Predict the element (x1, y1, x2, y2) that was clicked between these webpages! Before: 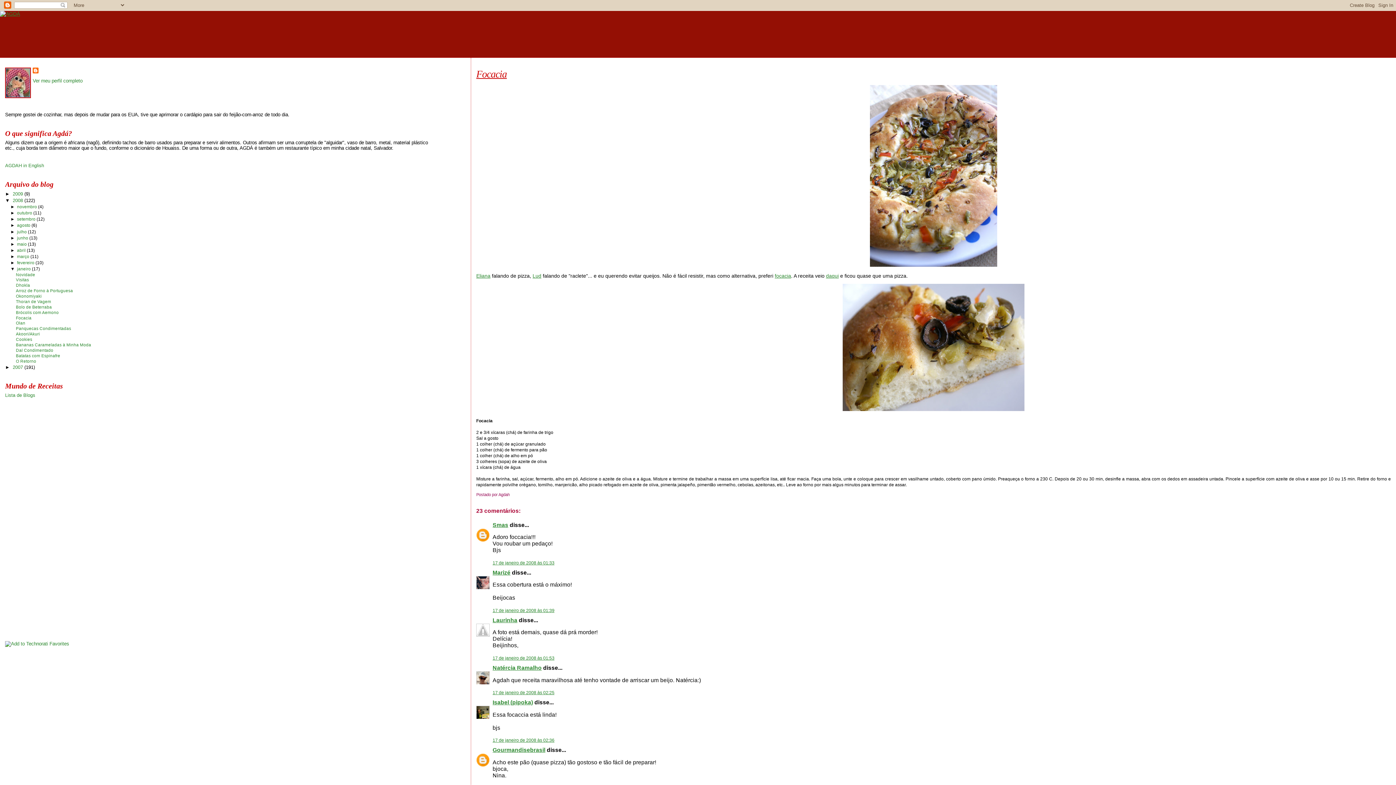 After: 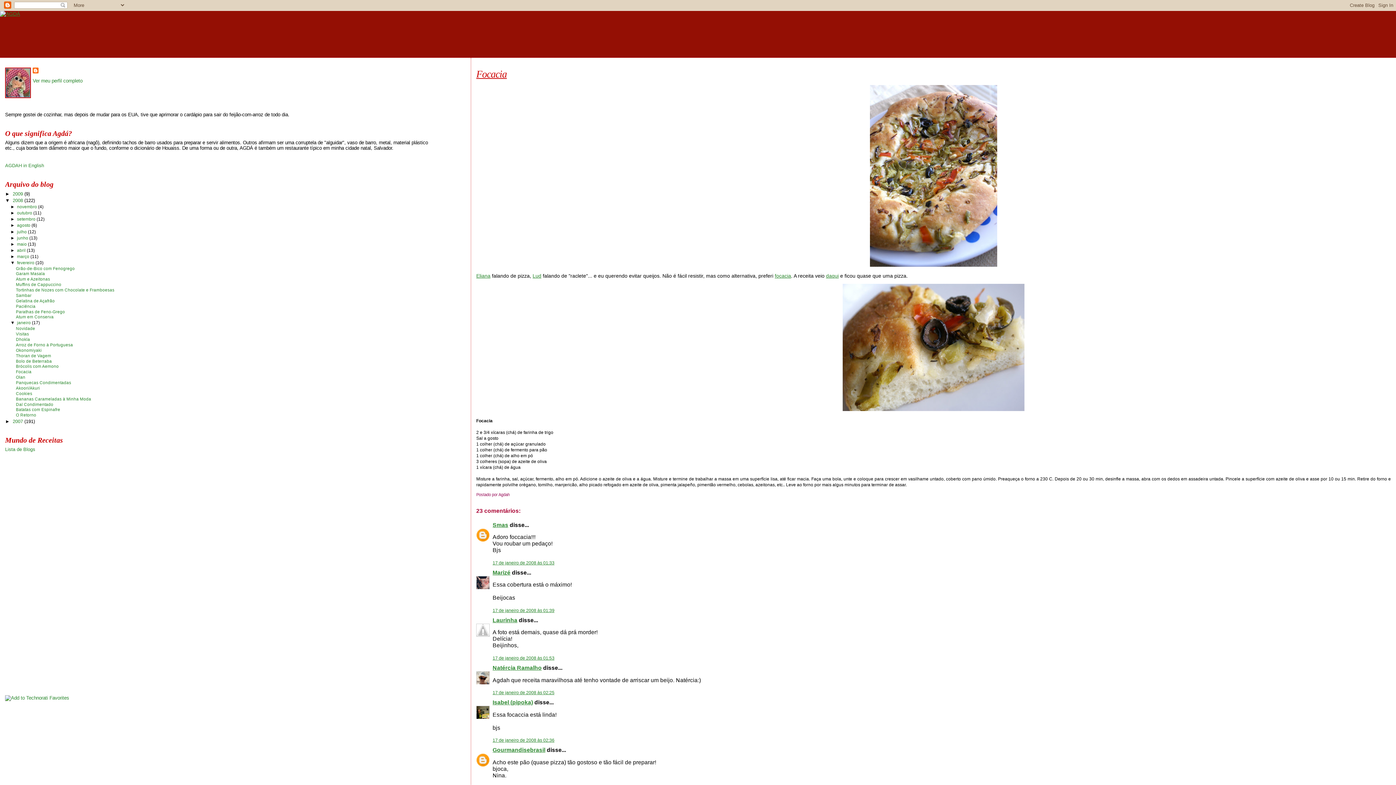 Action: label: ►   bbox: (10, 260, 16, 265)